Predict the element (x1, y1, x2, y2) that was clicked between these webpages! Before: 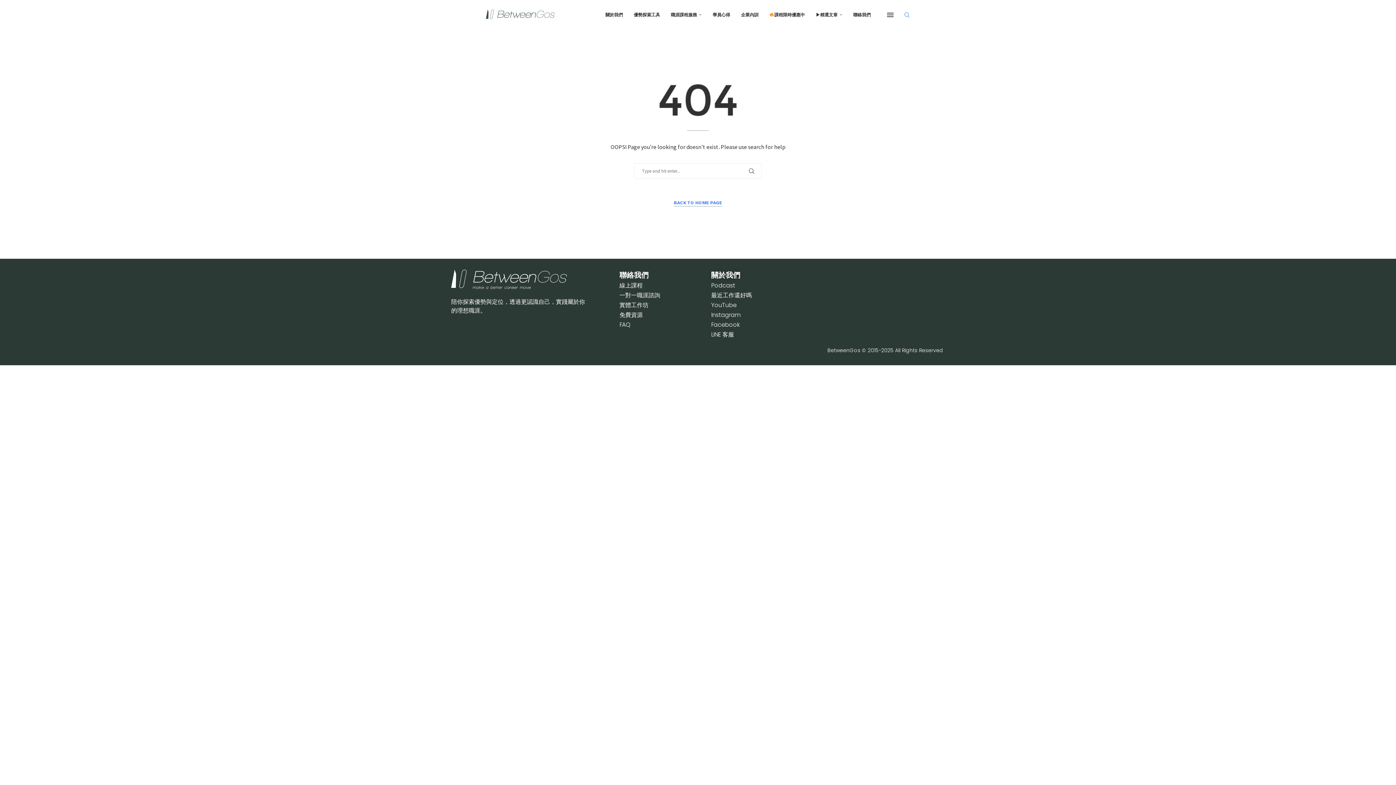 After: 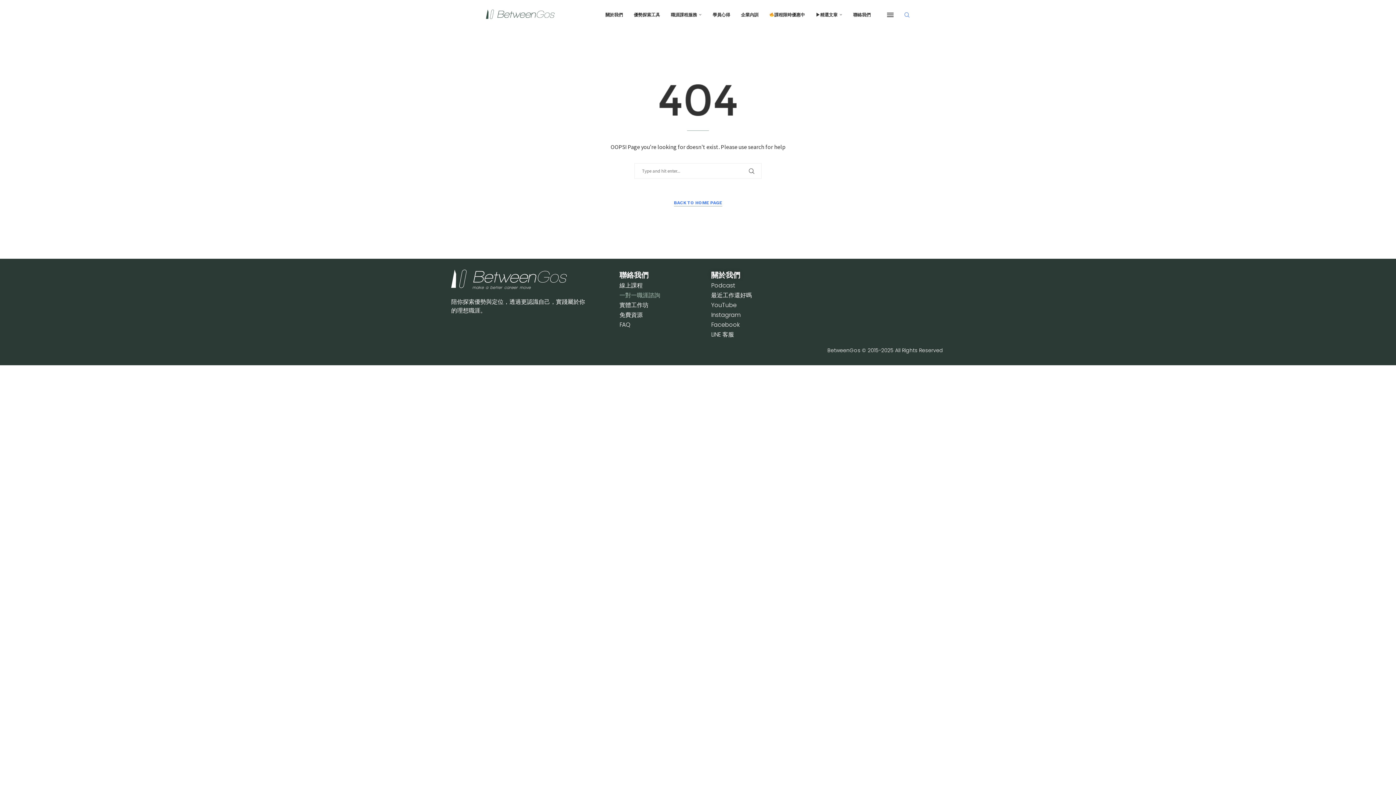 Action: label: 一對一職涯諮詢 bbox: (619, 291, 660, 299)